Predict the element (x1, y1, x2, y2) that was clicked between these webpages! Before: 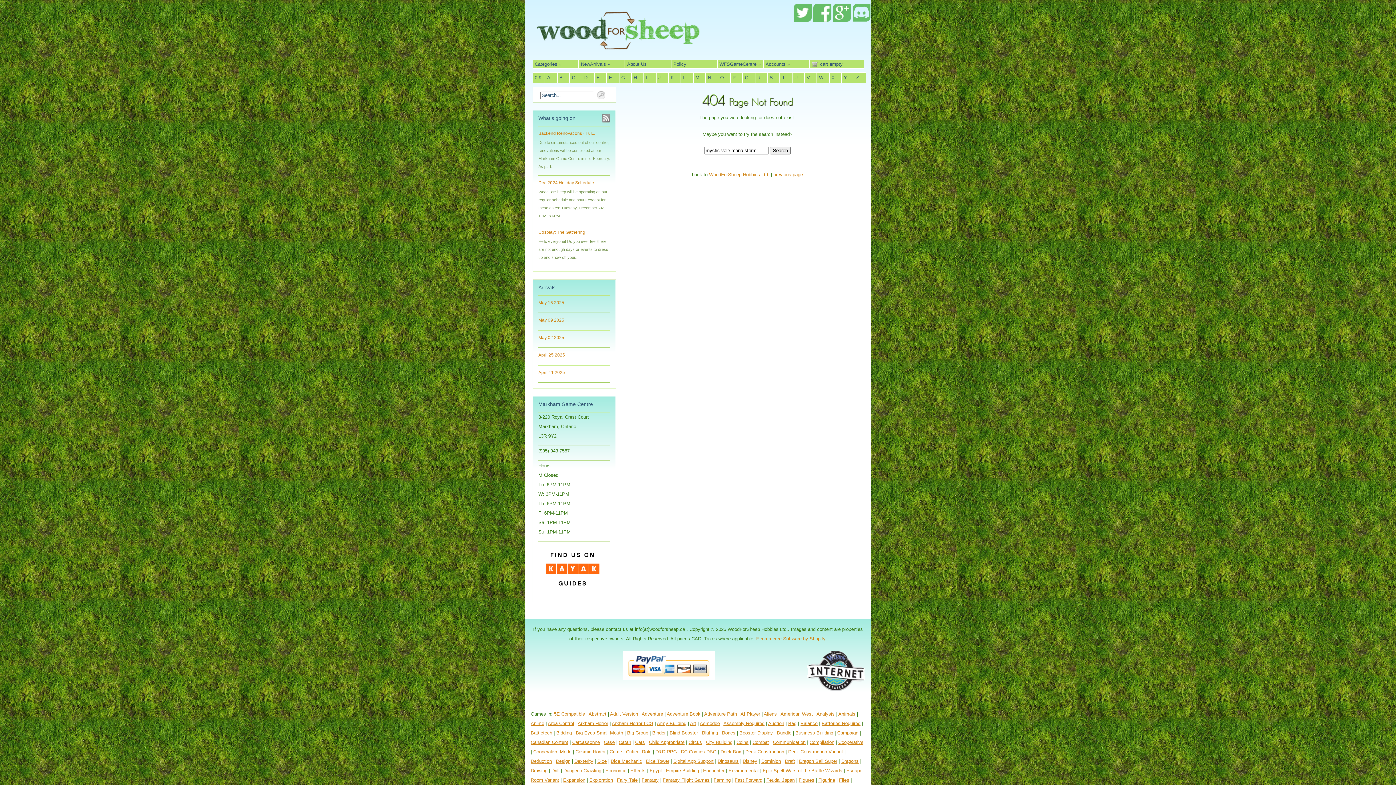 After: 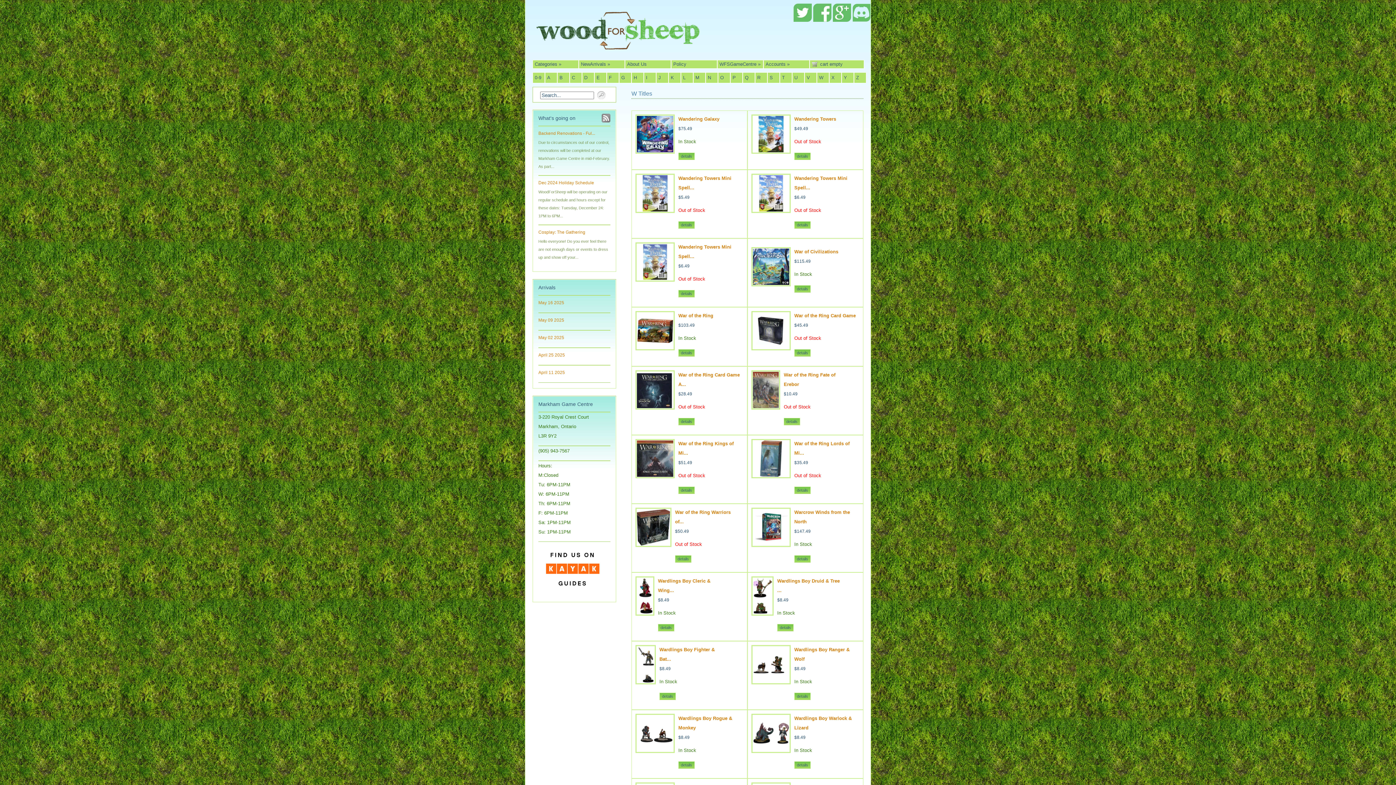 Action: label: W bbox: (819, 73, 827, 82)